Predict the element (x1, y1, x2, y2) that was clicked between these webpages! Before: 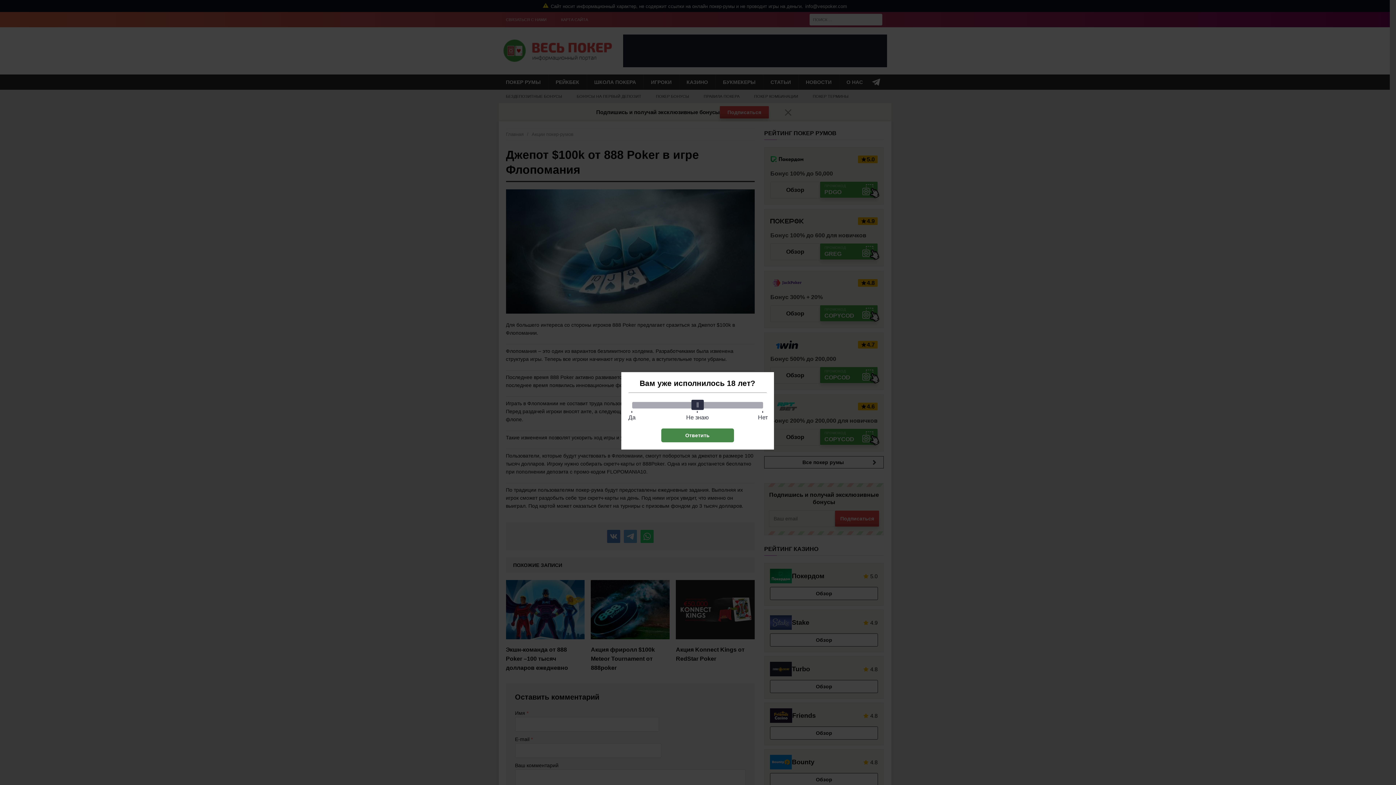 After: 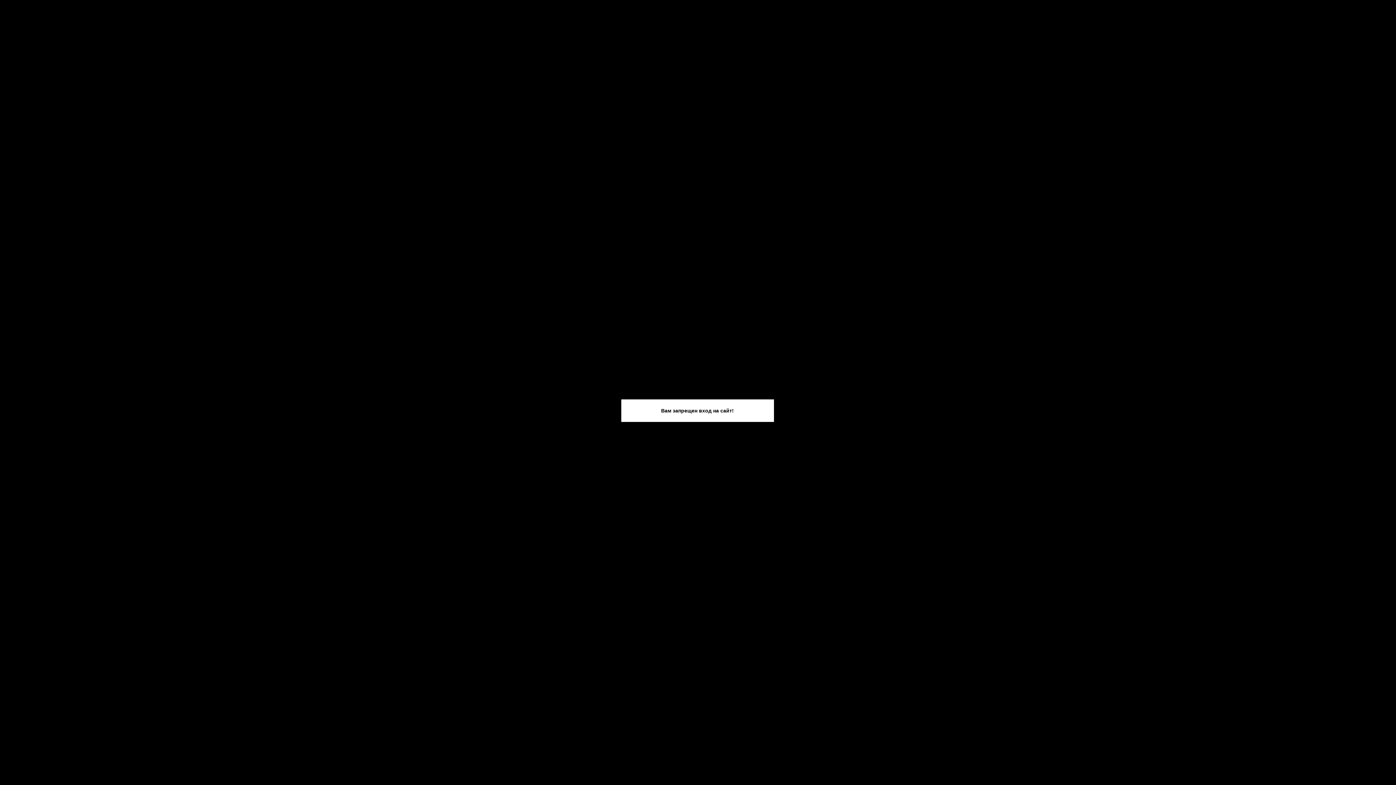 Action: label: Ответить bbox: (661, 428, 734, 442)